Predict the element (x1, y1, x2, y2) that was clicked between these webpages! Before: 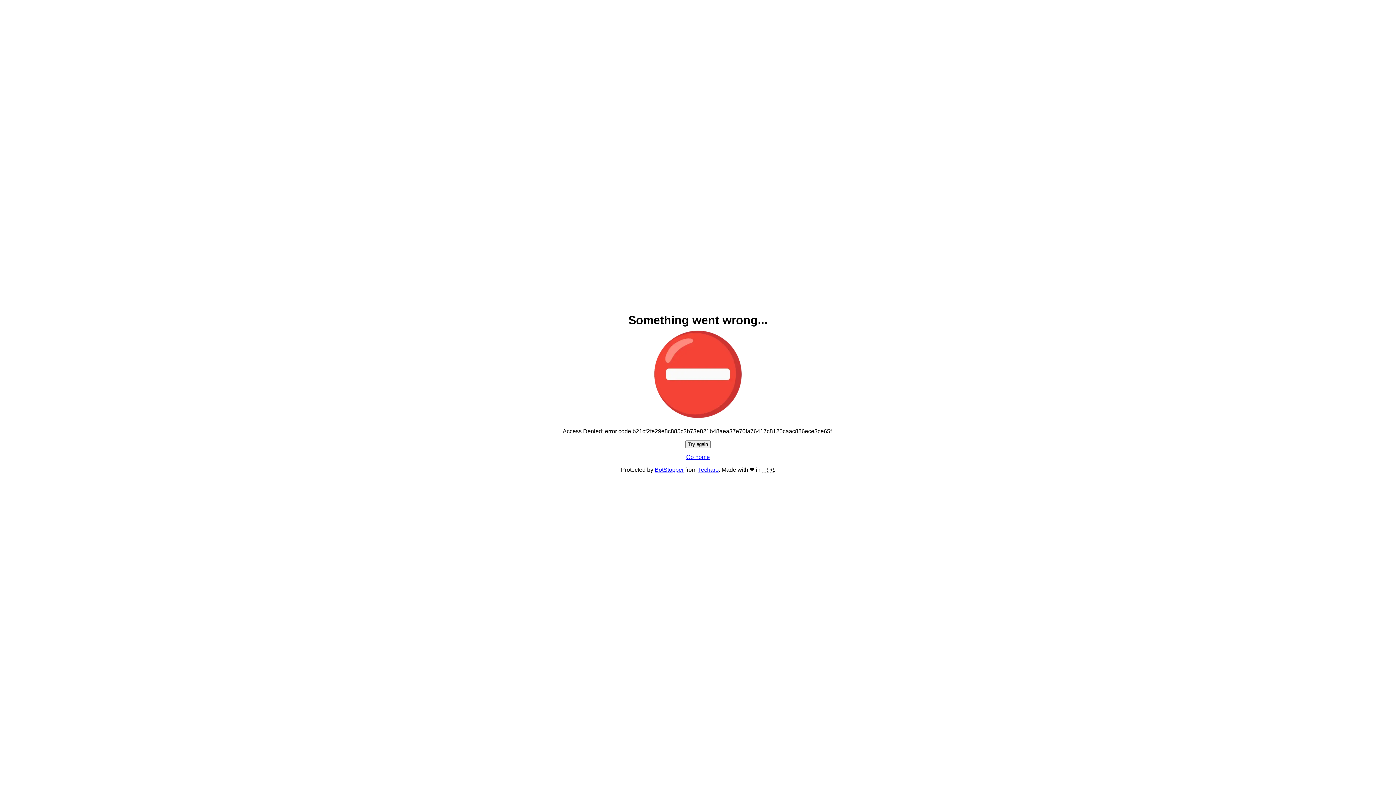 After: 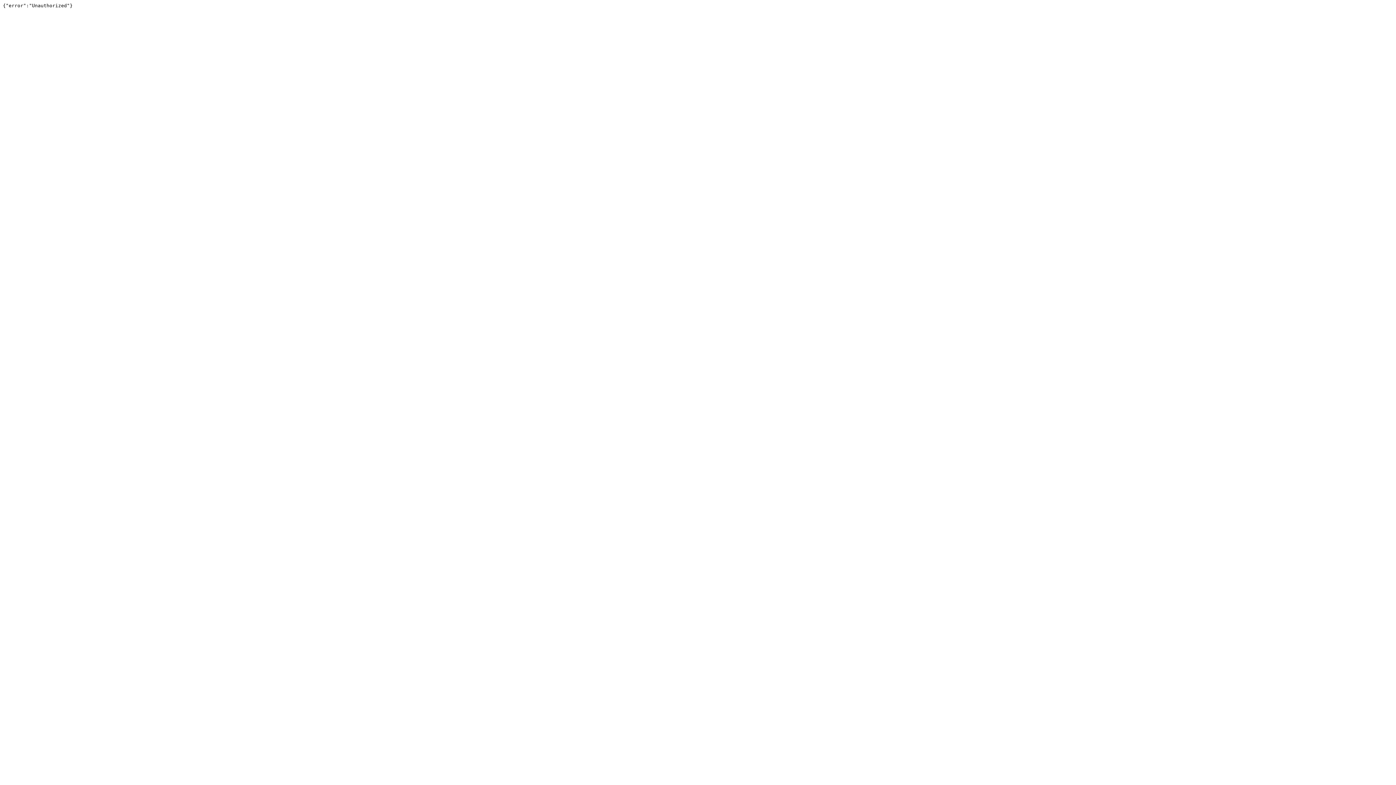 Action: bbox: (654, 466, 684, 473) label: BotStopper